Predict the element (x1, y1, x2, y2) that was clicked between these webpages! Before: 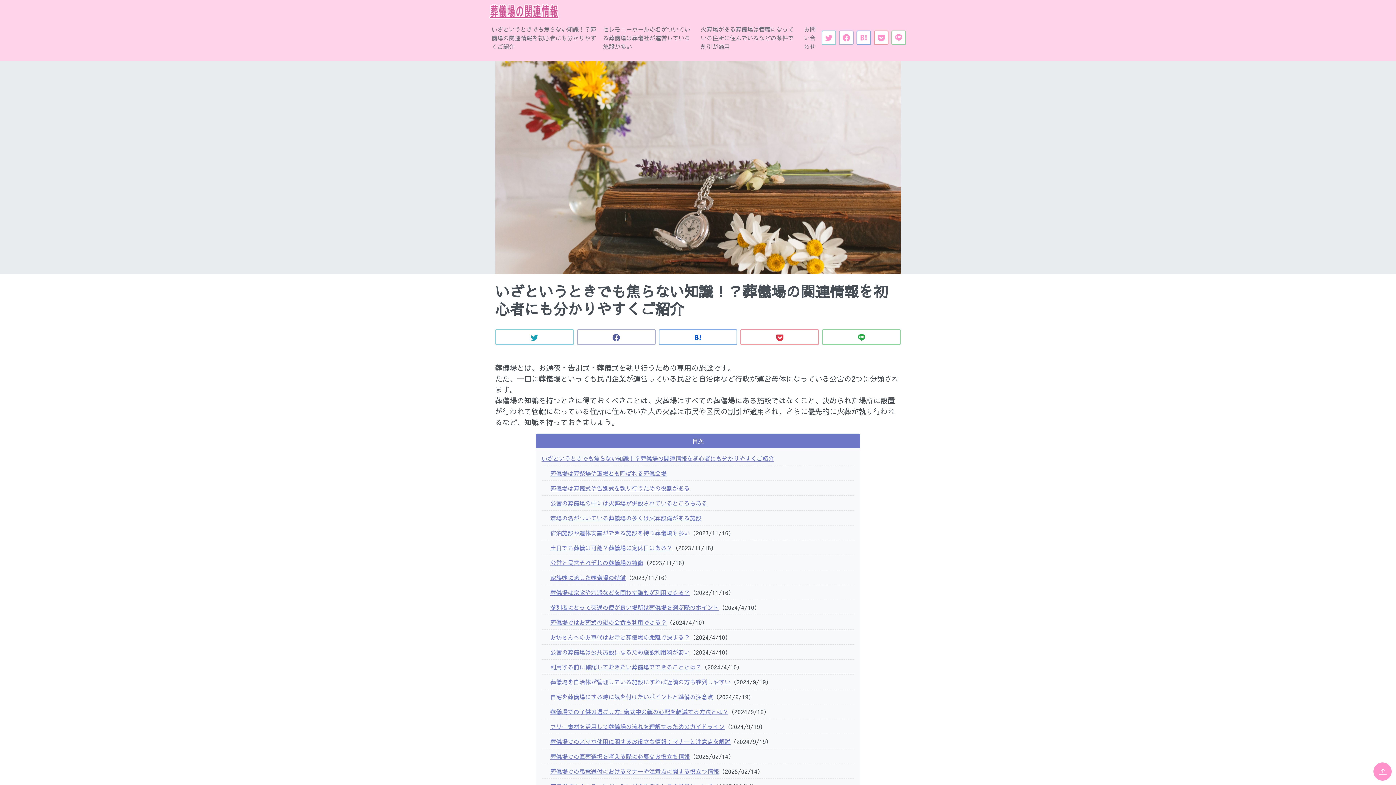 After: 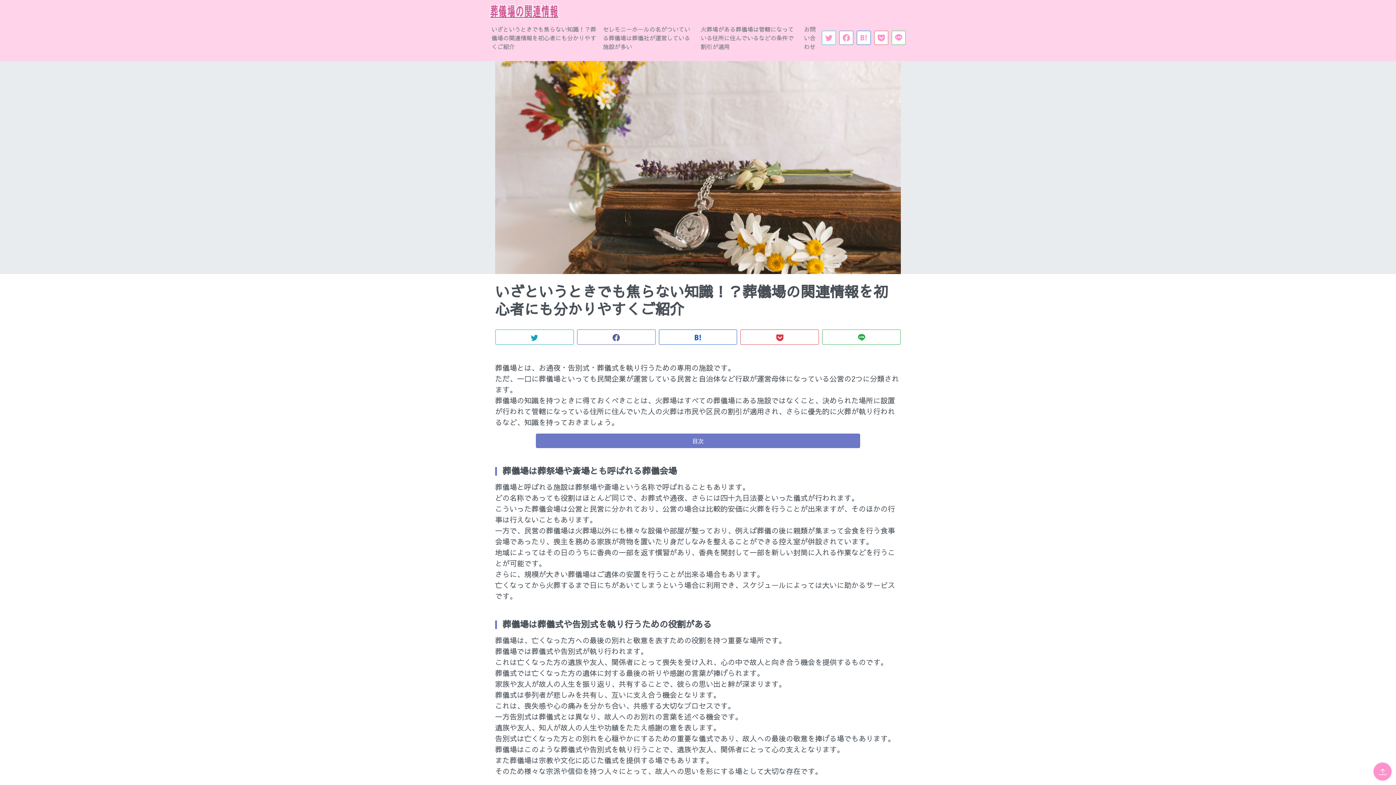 Action: bbox: (535, 433, 860, 448) label: 目次